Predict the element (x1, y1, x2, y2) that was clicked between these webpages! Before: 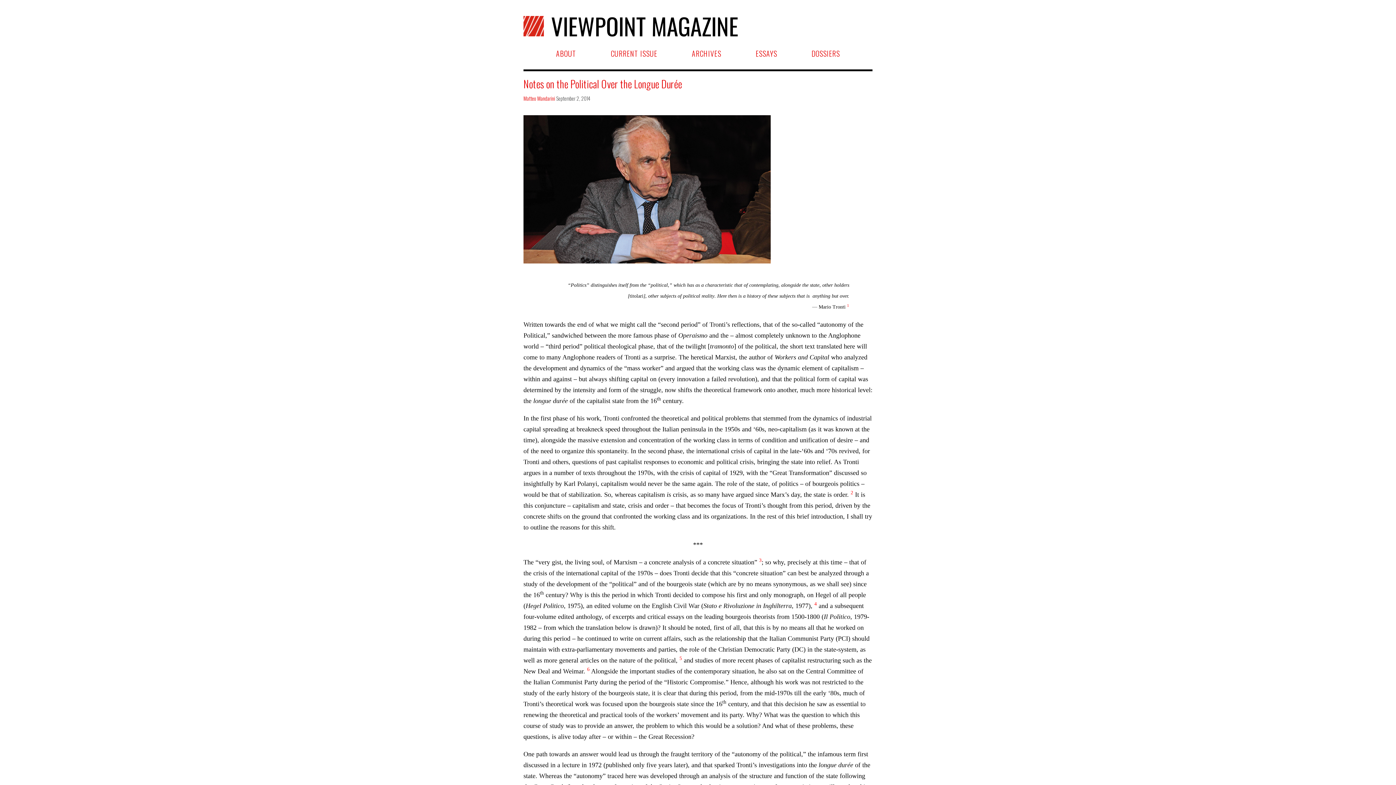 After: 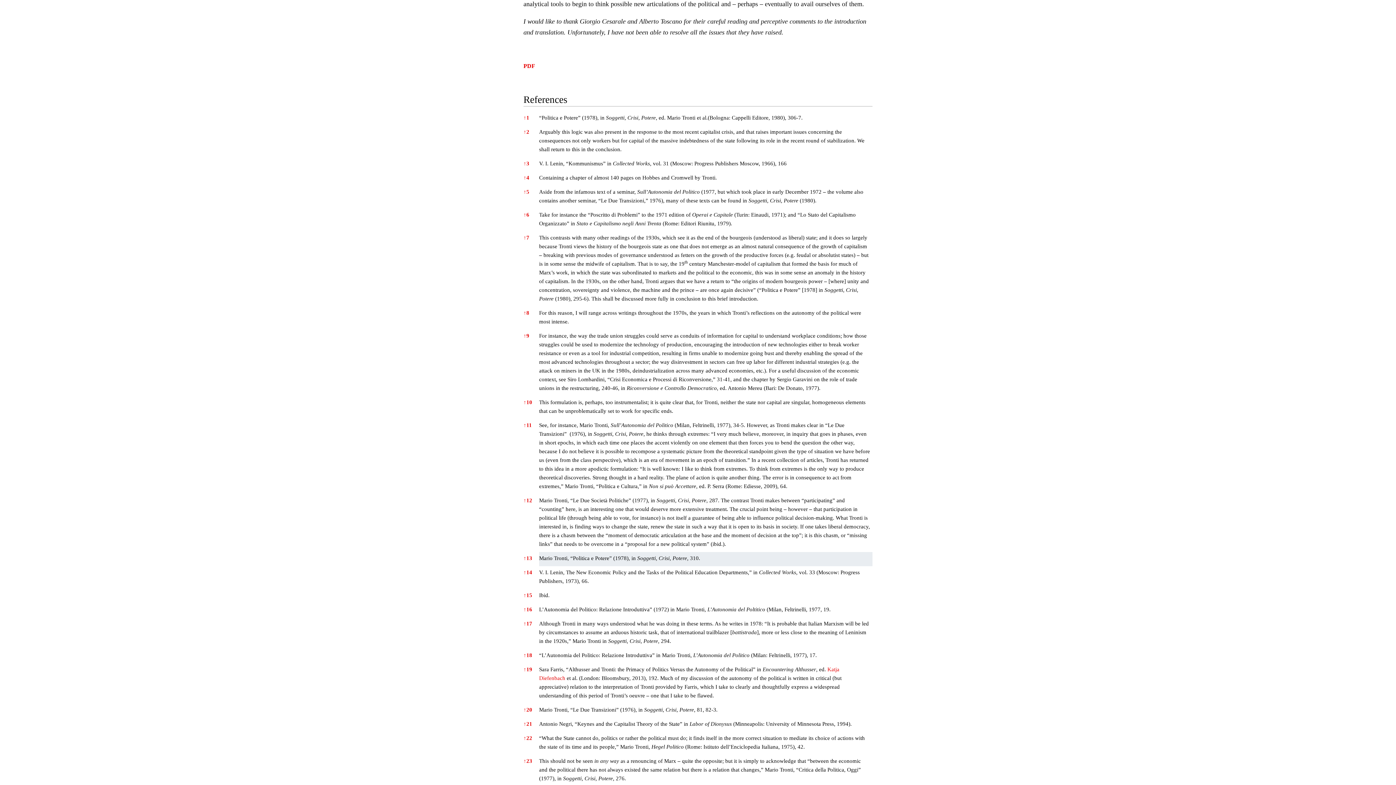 Action: bbox: (759, 558, 761, 566) label: 3